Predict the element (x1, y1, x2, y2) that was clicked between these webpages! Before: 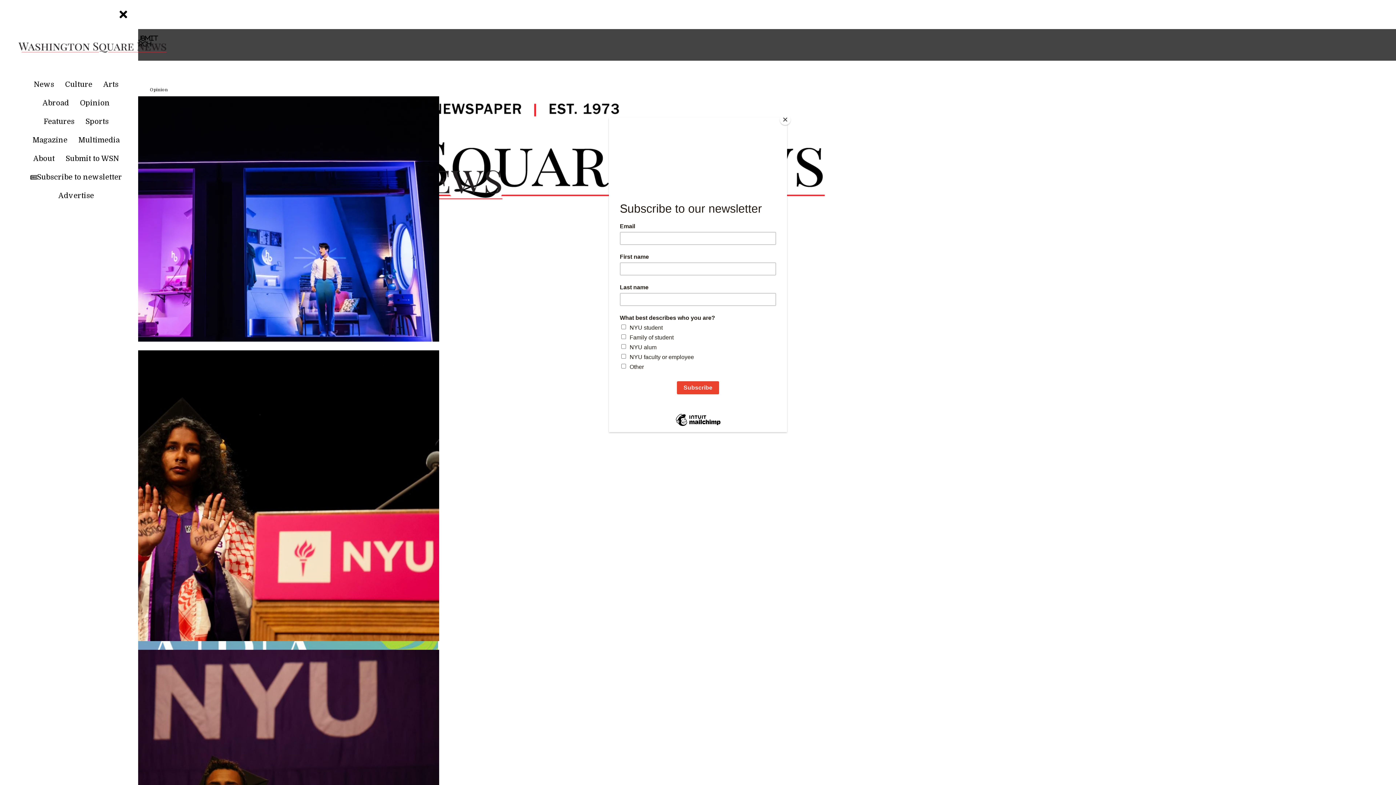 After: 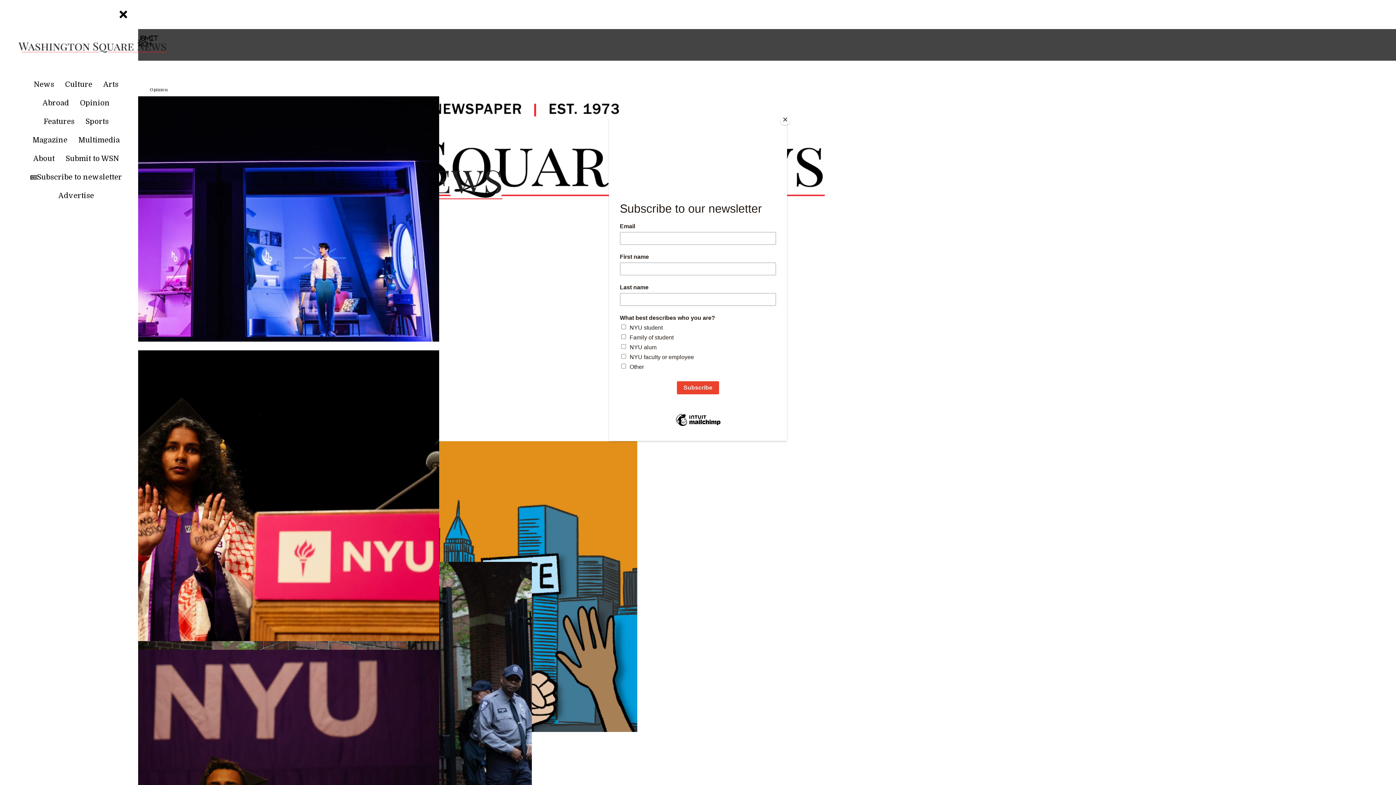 Action: label: Opinion bbox: (75, 97, 114, 113)